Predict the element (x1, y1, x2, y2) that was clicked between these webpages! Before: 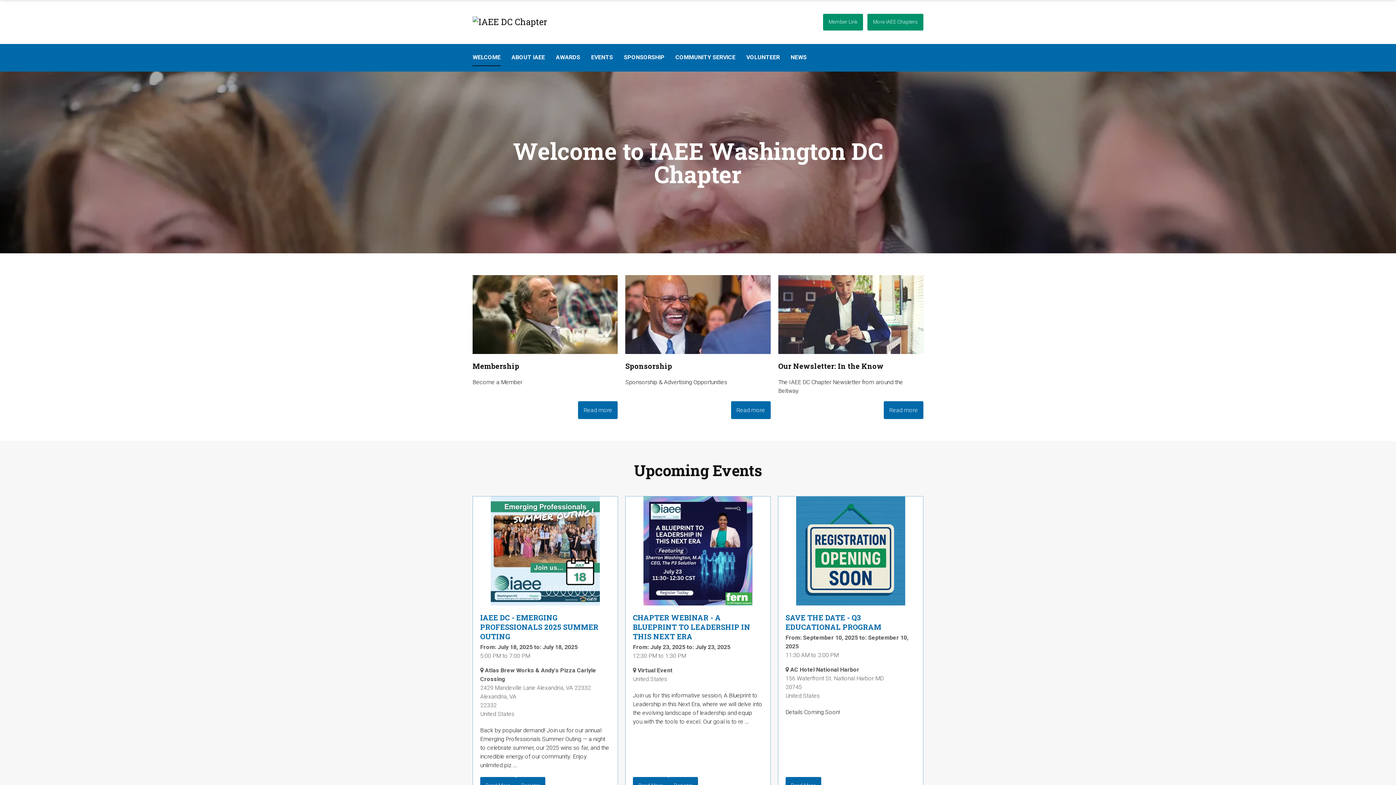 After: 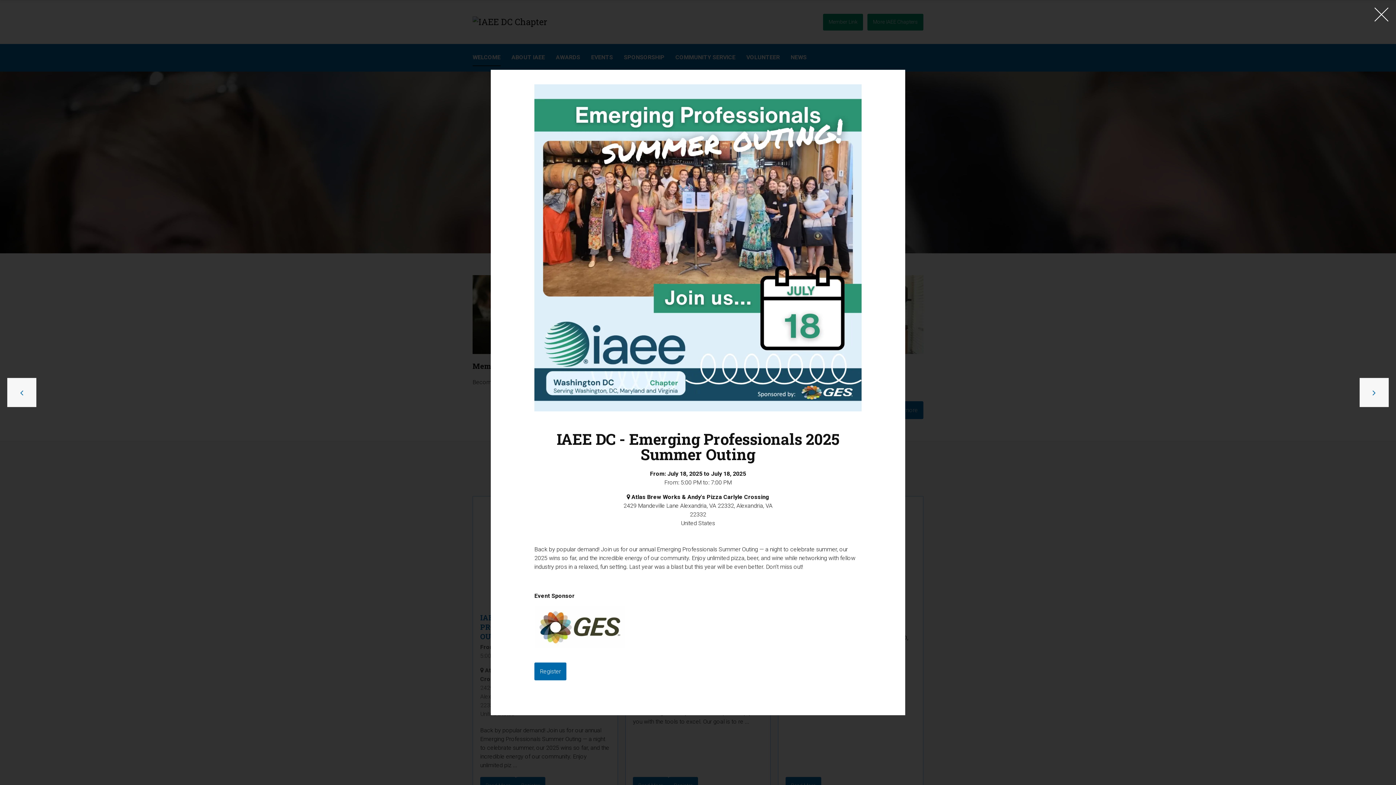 Action: bbox: (473, 496, 617, 605)